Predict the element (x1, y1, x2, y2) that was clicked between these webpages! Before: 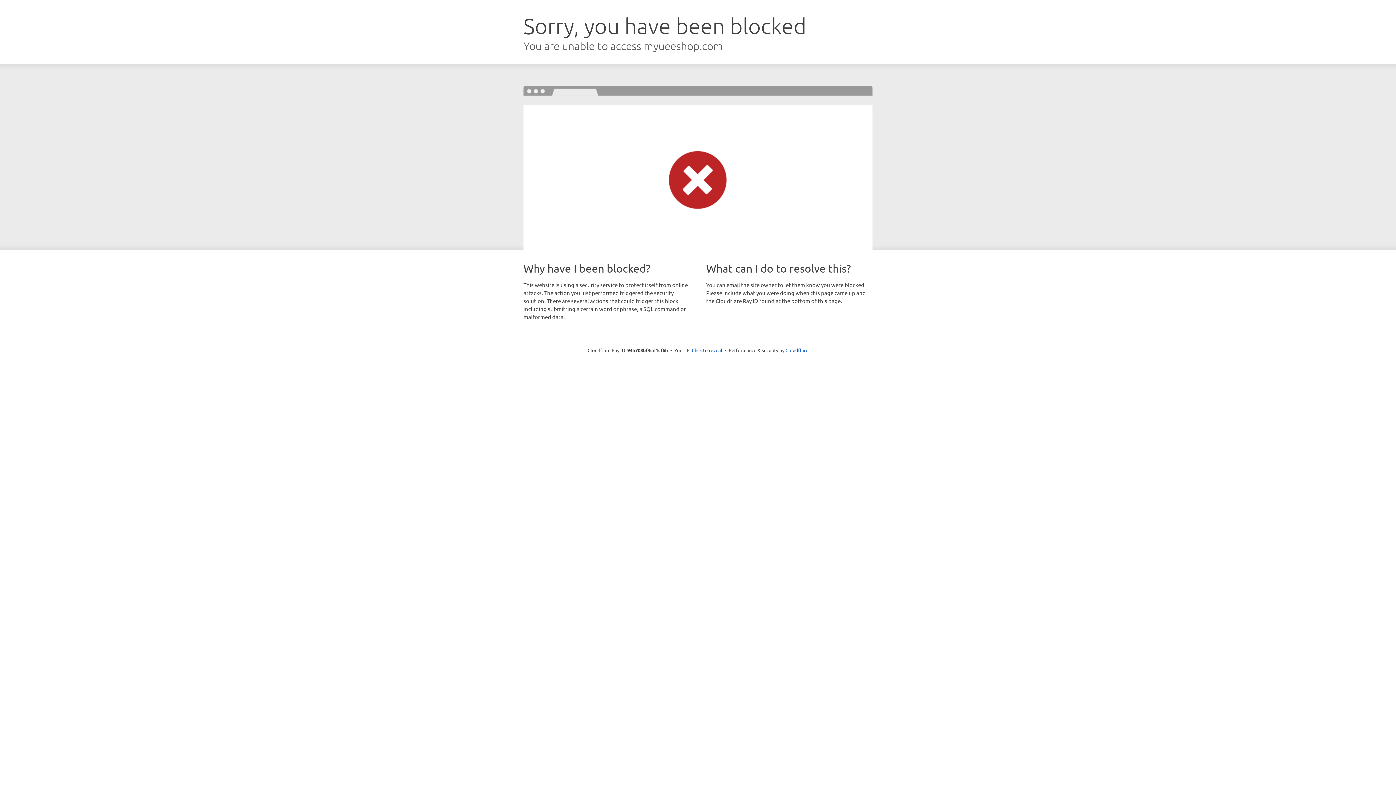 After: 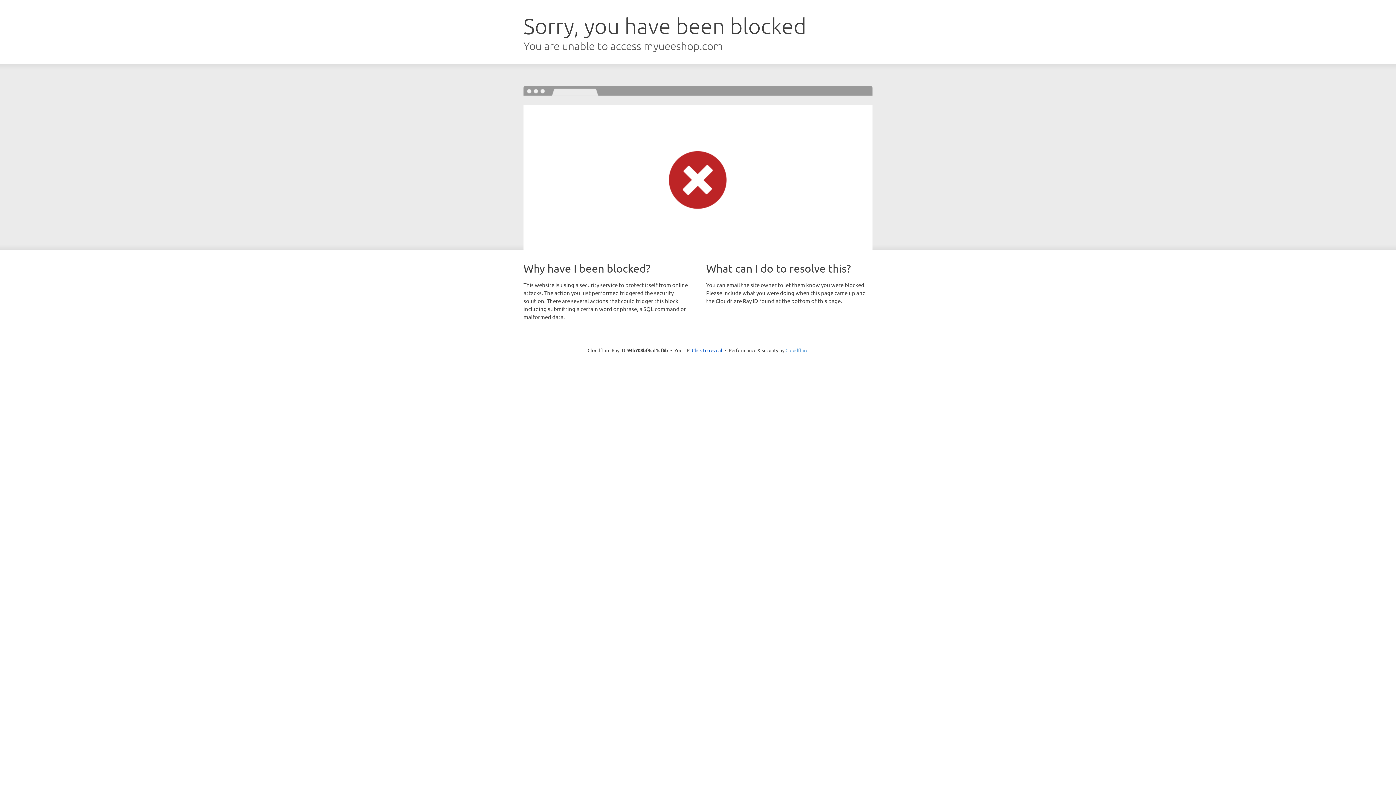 Action: bbox: (785, 347, 808, 353) label: Cloudflare